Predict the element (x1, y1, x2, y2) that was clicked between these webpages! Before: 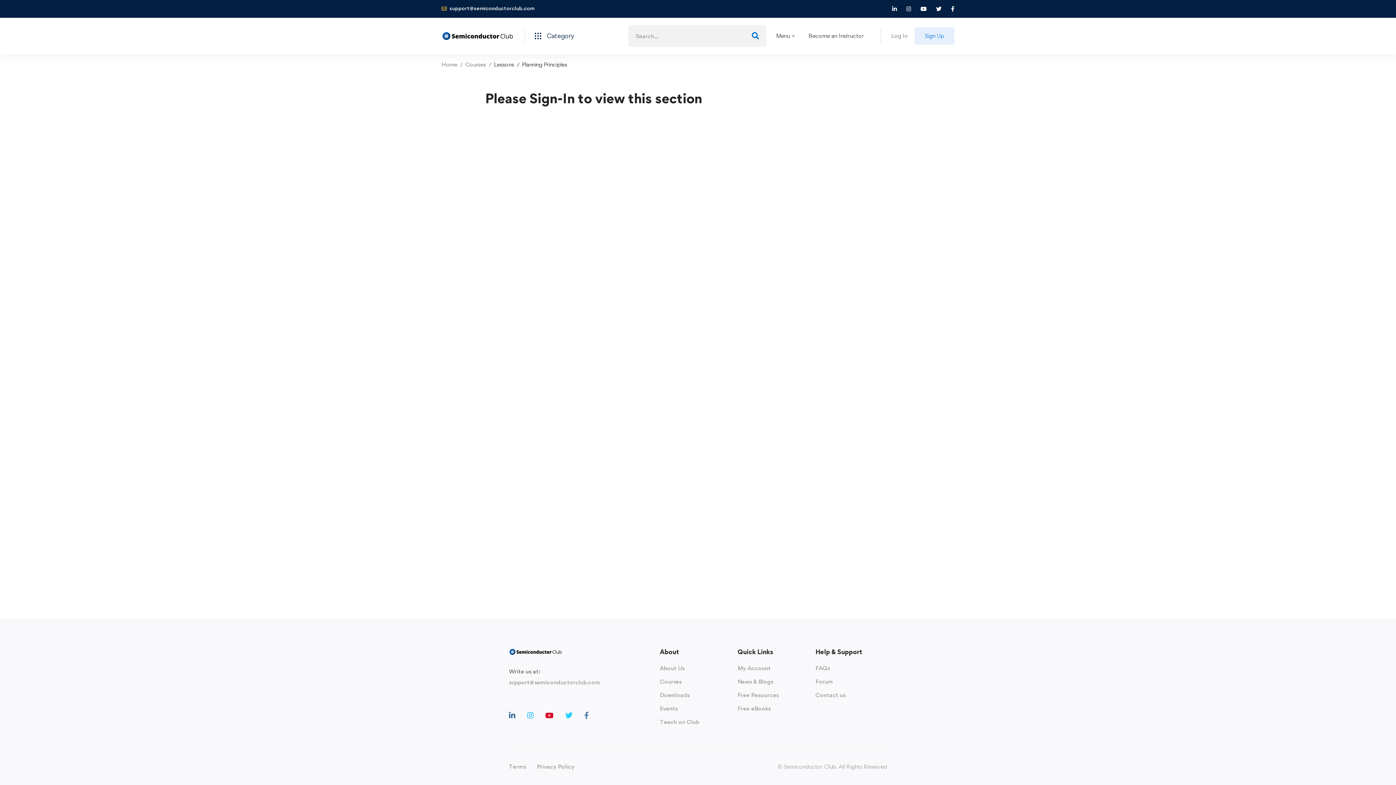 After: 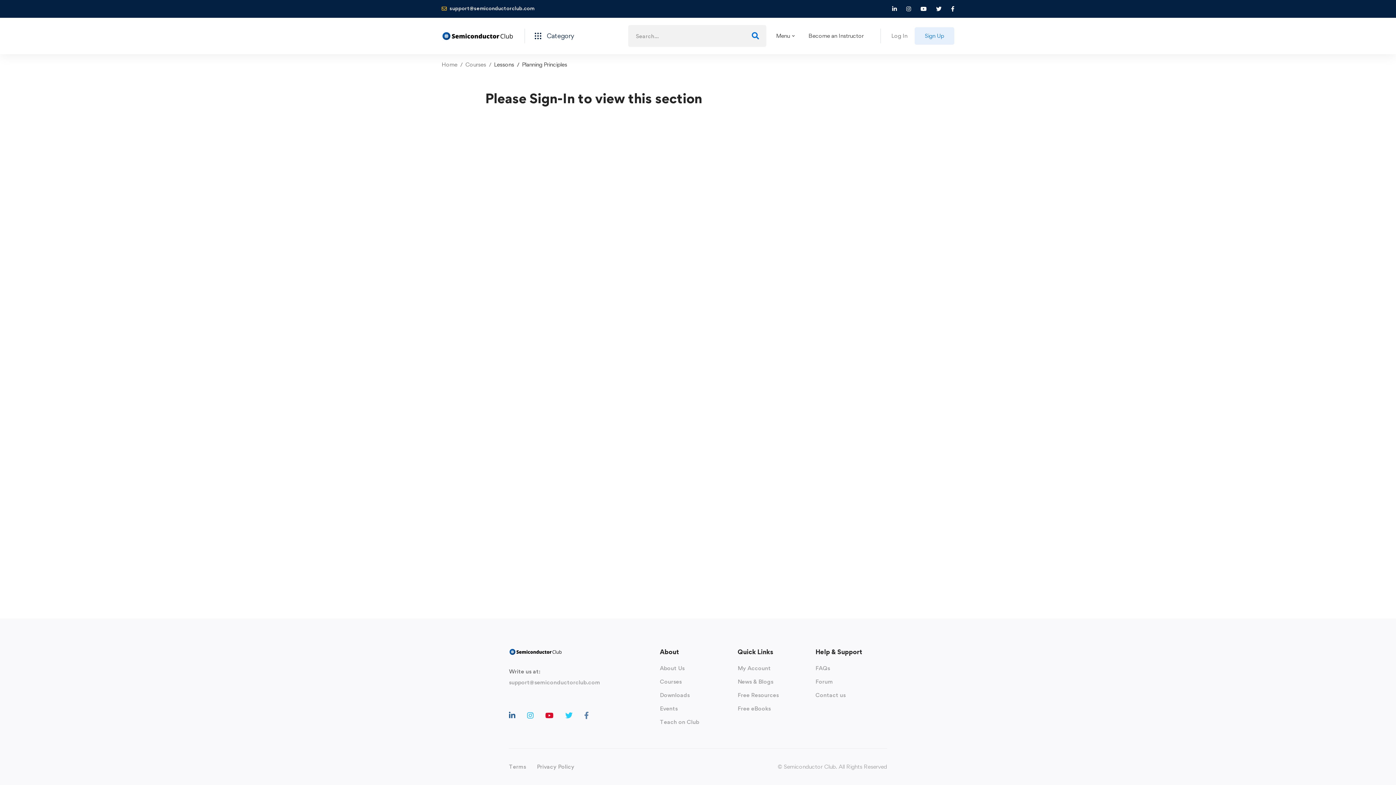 Action: bbox: (540, 710, 558, 721) label: Youtube